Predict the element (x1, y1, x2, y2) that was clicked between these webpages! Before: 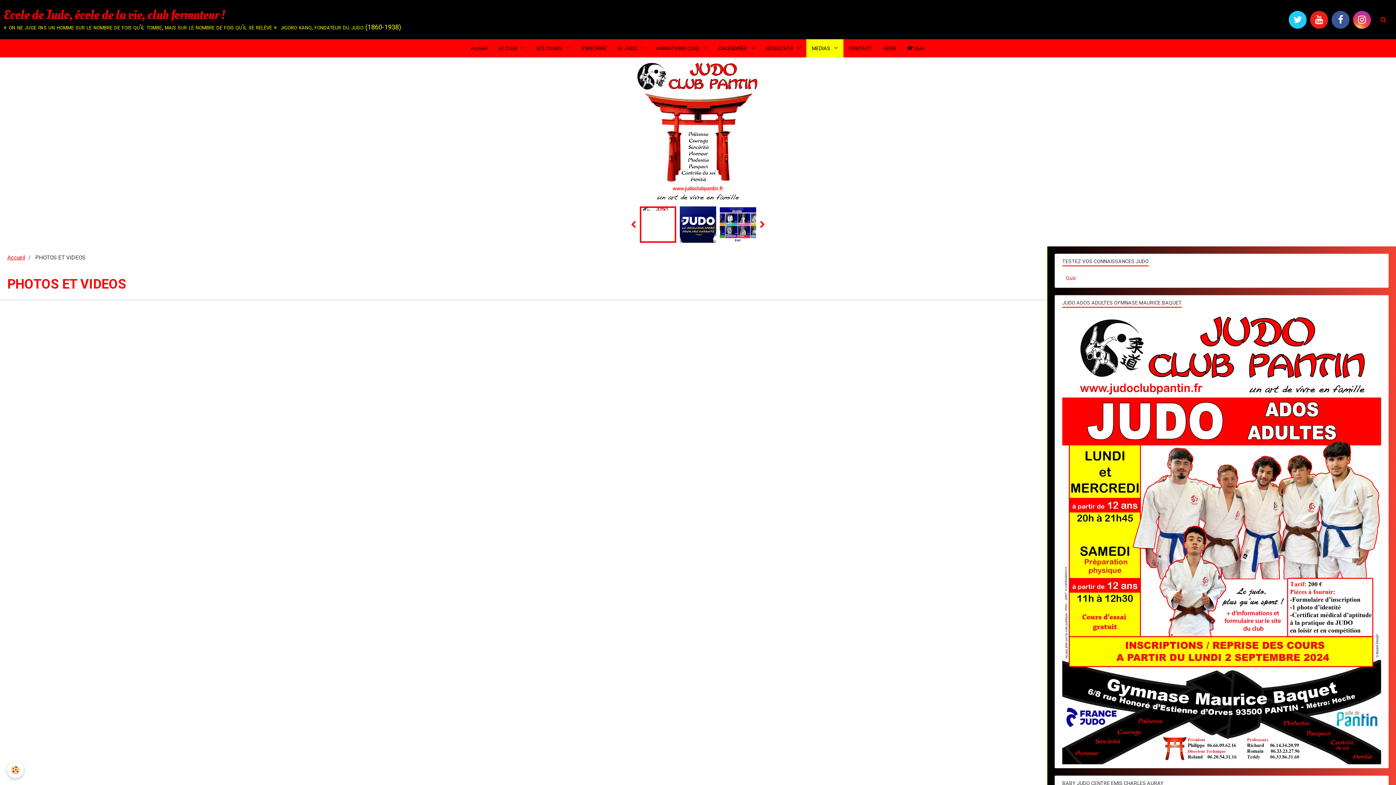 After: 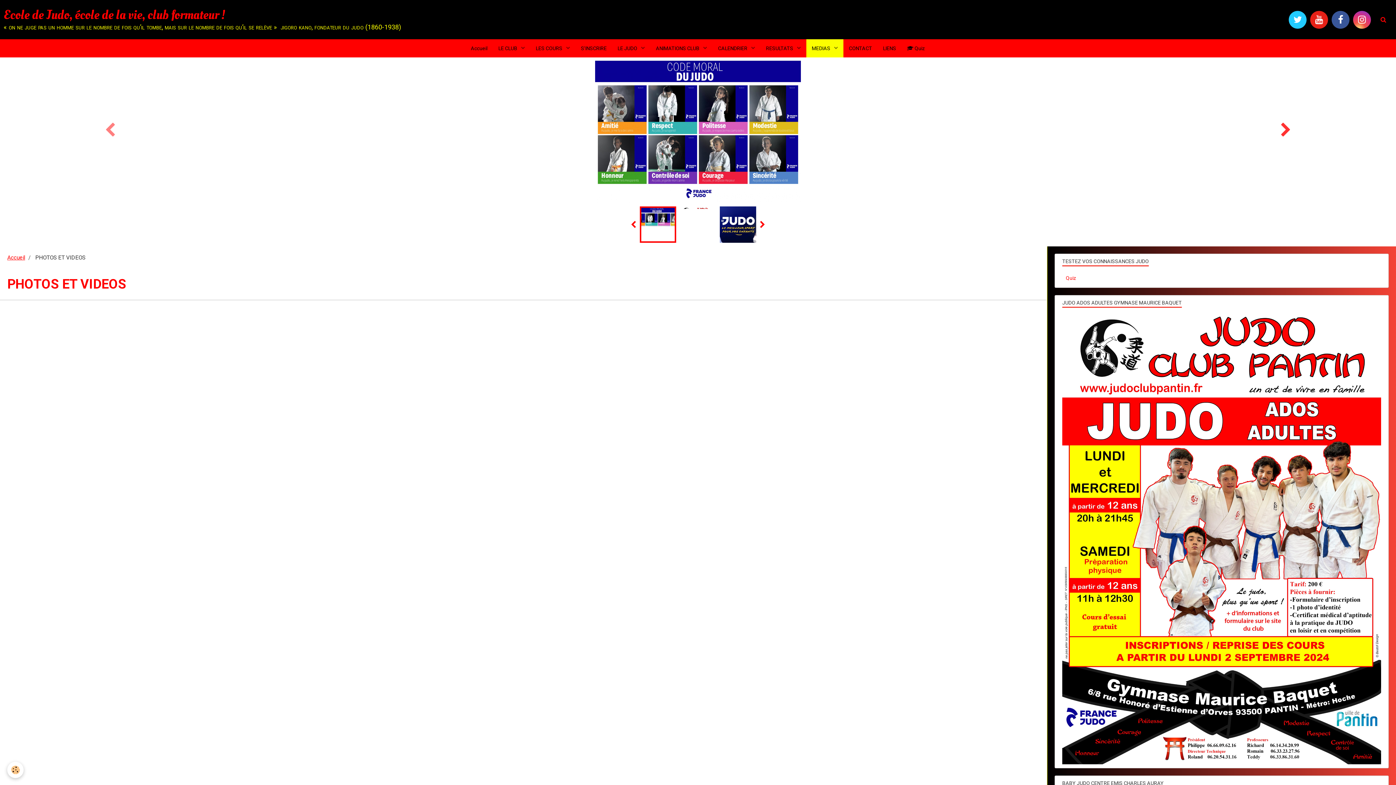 Action: bbox: (1186, 57, 1396, 202)